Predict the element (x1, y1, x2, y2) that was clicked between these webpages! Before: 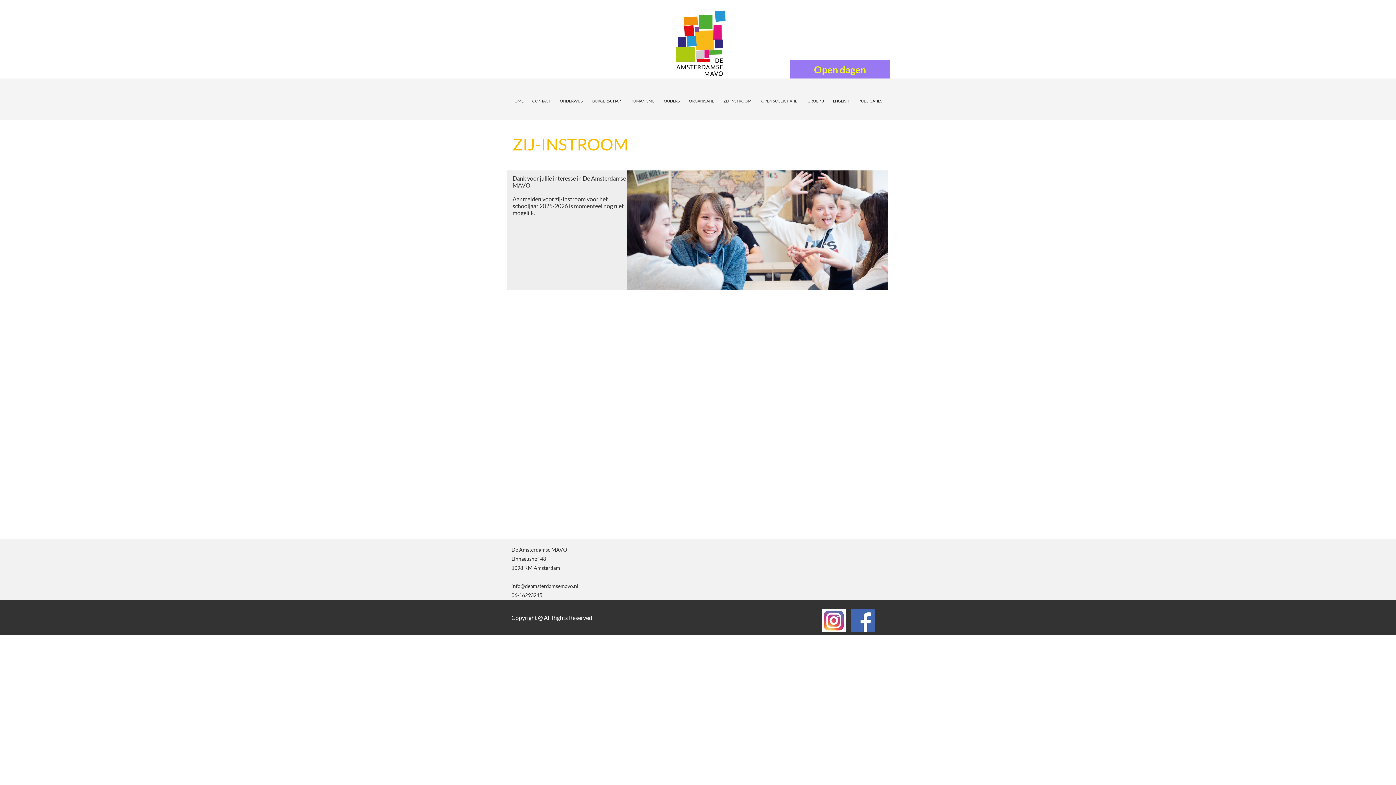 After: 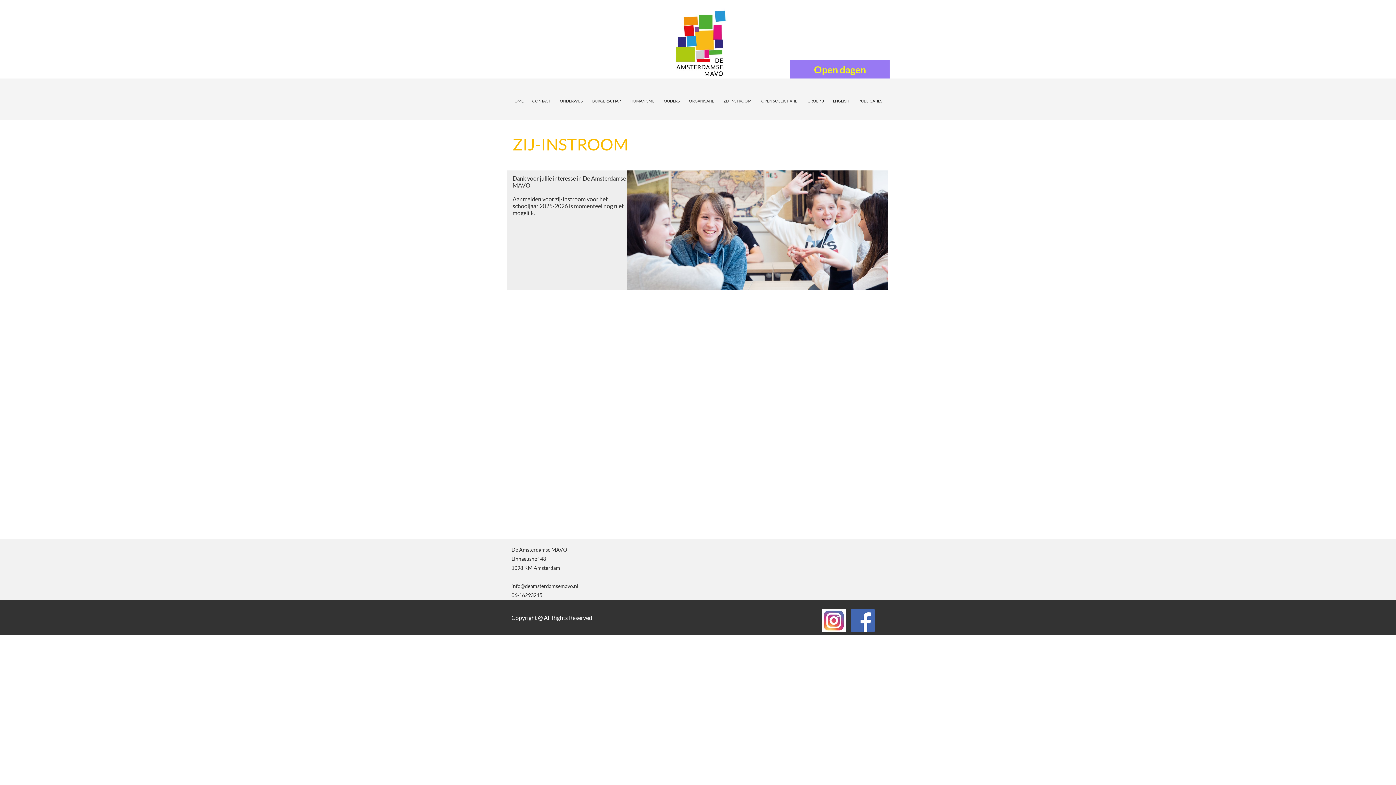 Action: bbox: (851, 609, 874, 632)